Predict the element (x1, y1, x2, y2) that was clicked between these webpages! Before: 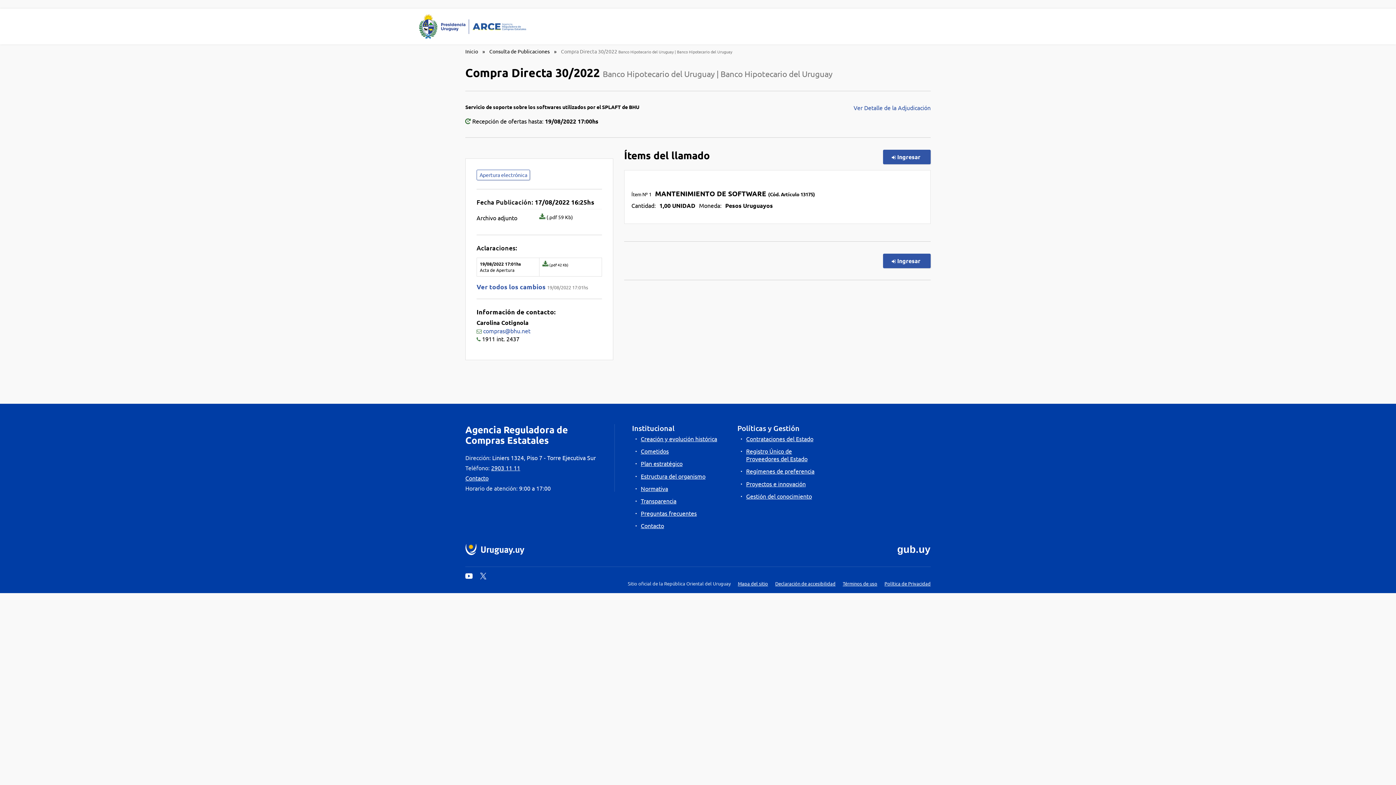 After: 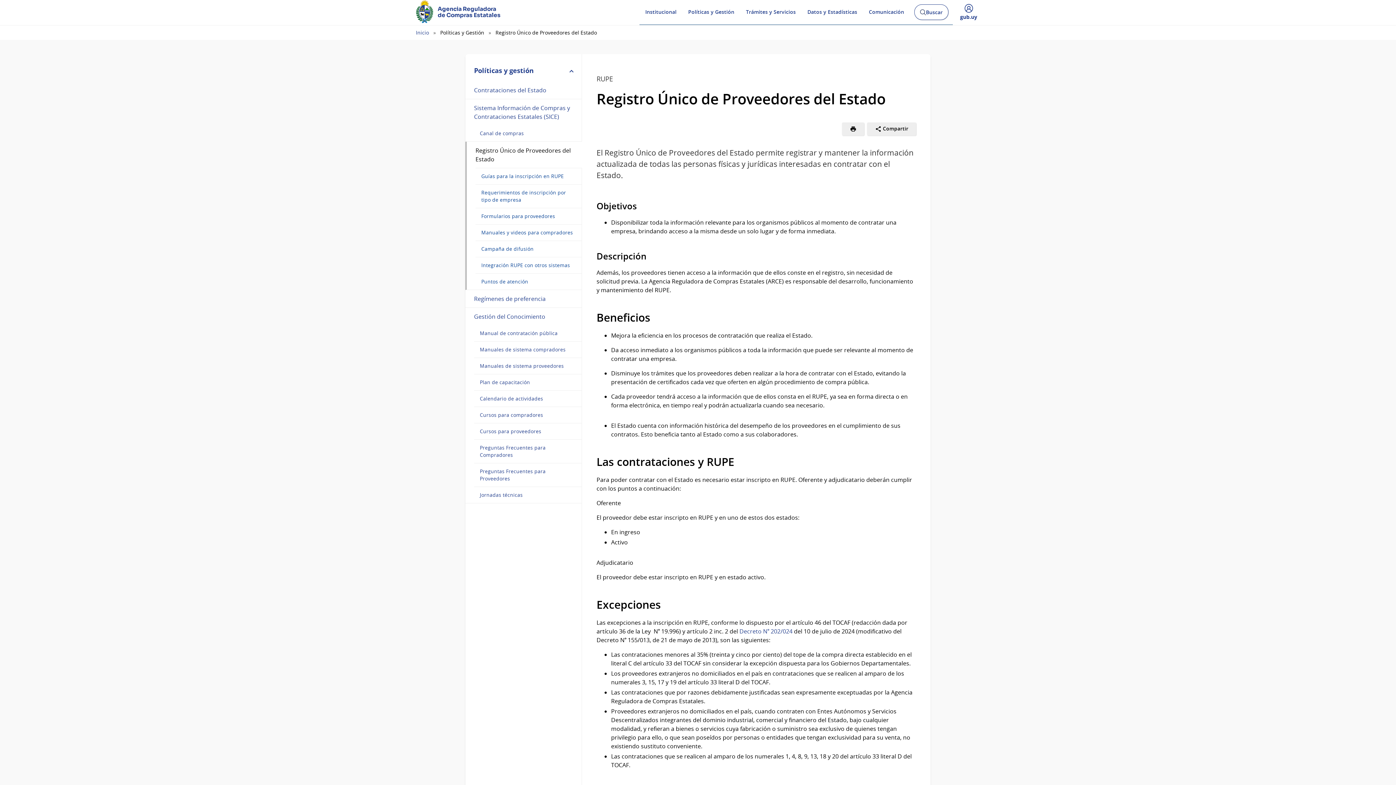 Action: bbox: (746, 447, 807, 462) label: Registro Único de Proveedores del Estado